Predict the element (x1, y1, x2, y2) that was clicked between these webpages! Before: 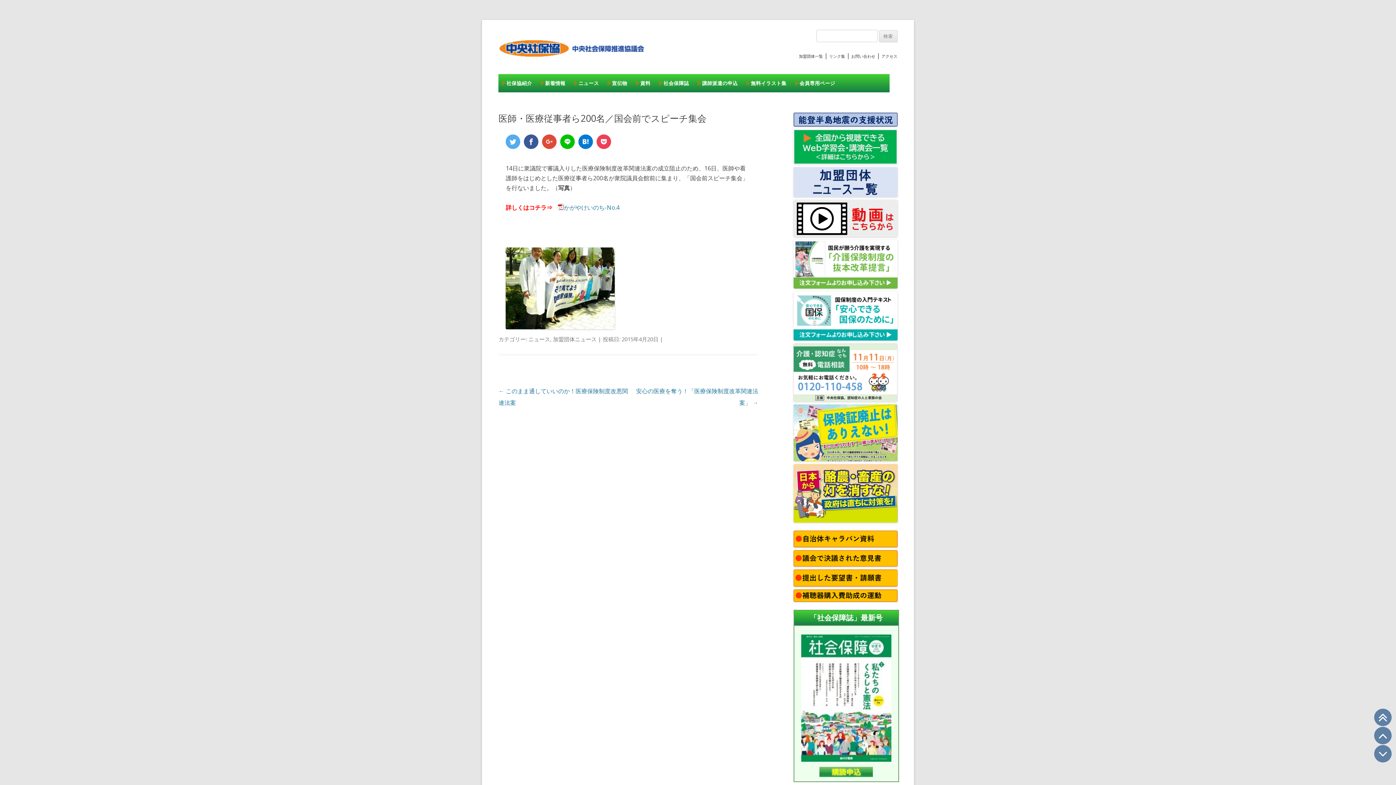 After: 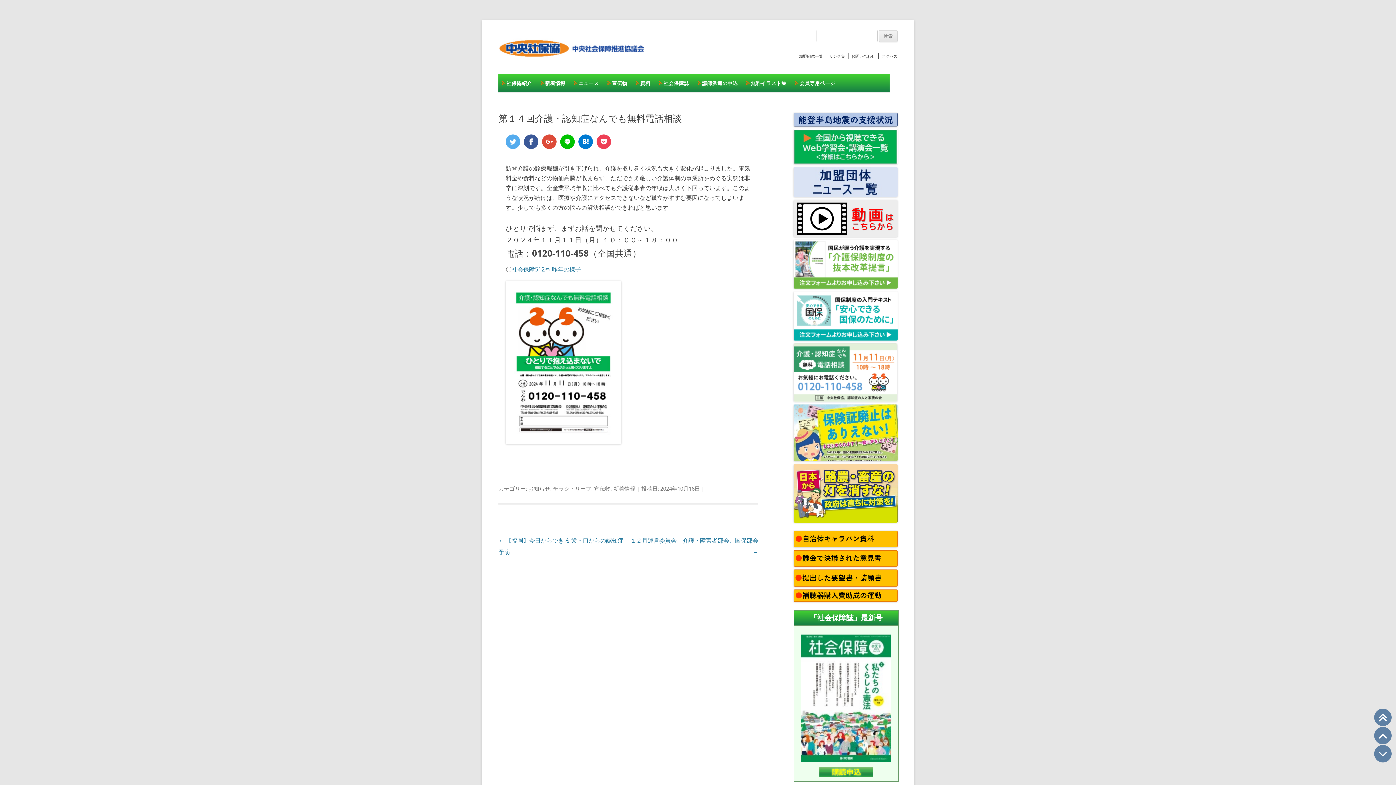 Action: bbox: (793, 396, 897, 403)